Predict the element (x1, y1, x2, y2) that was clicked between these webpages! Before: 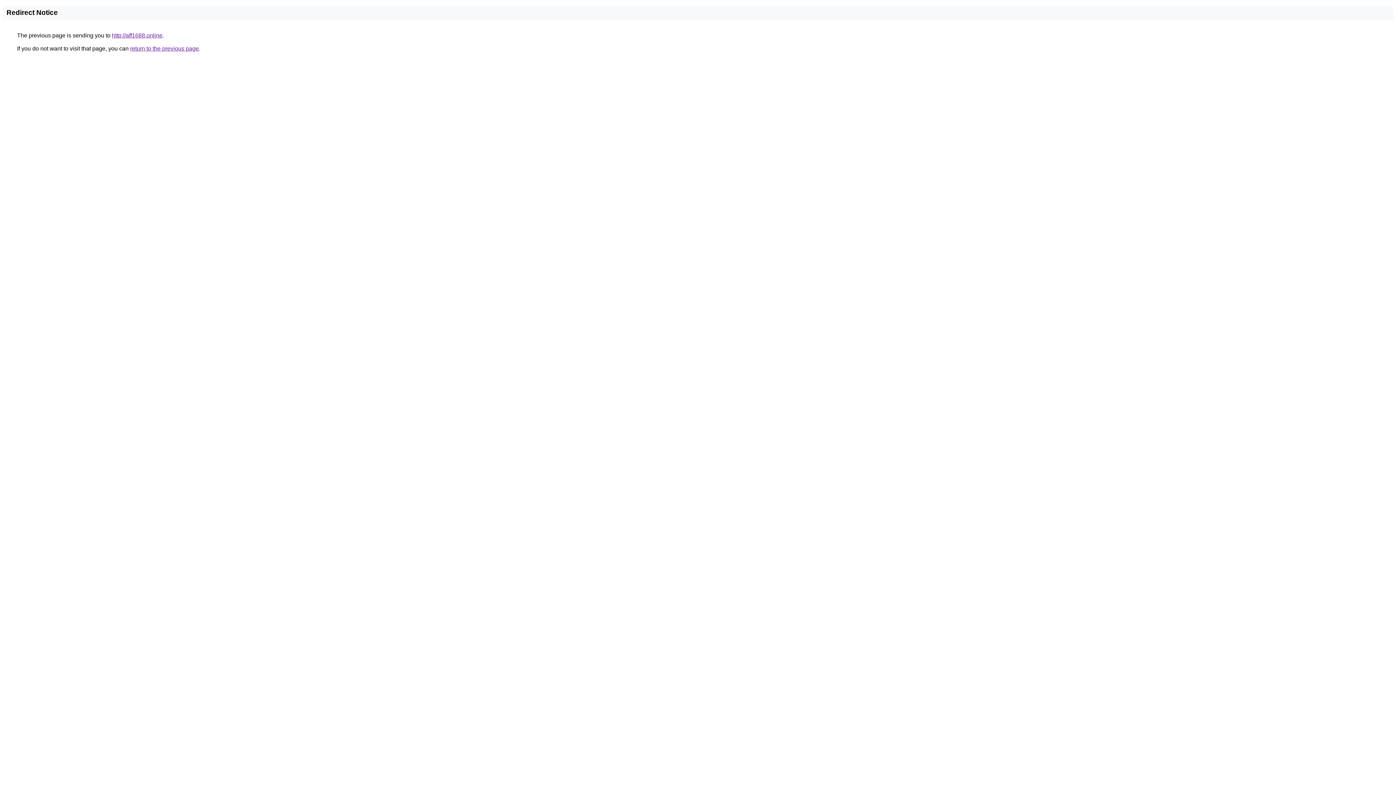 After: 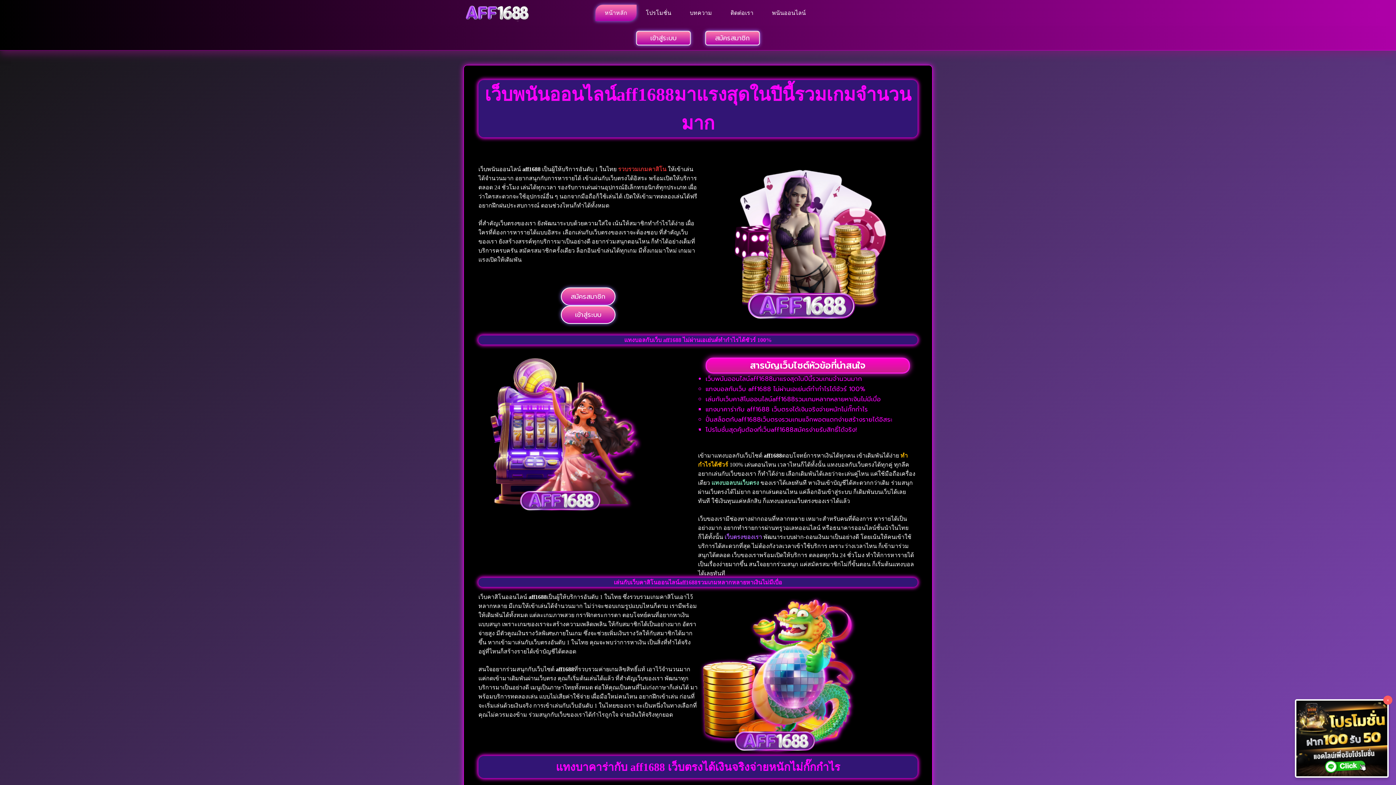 Action: label: http://aff1688.online bbox: (112, 32, 162, 38)